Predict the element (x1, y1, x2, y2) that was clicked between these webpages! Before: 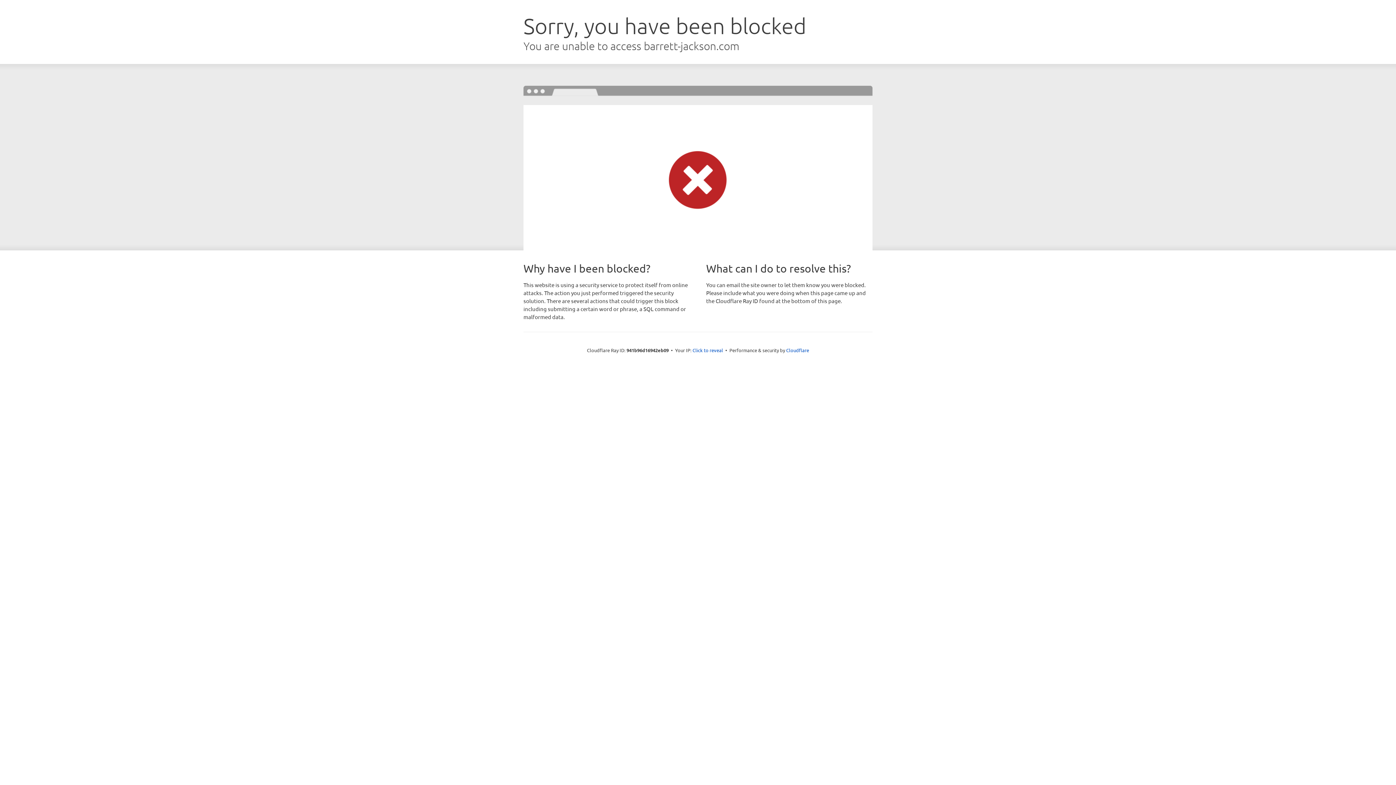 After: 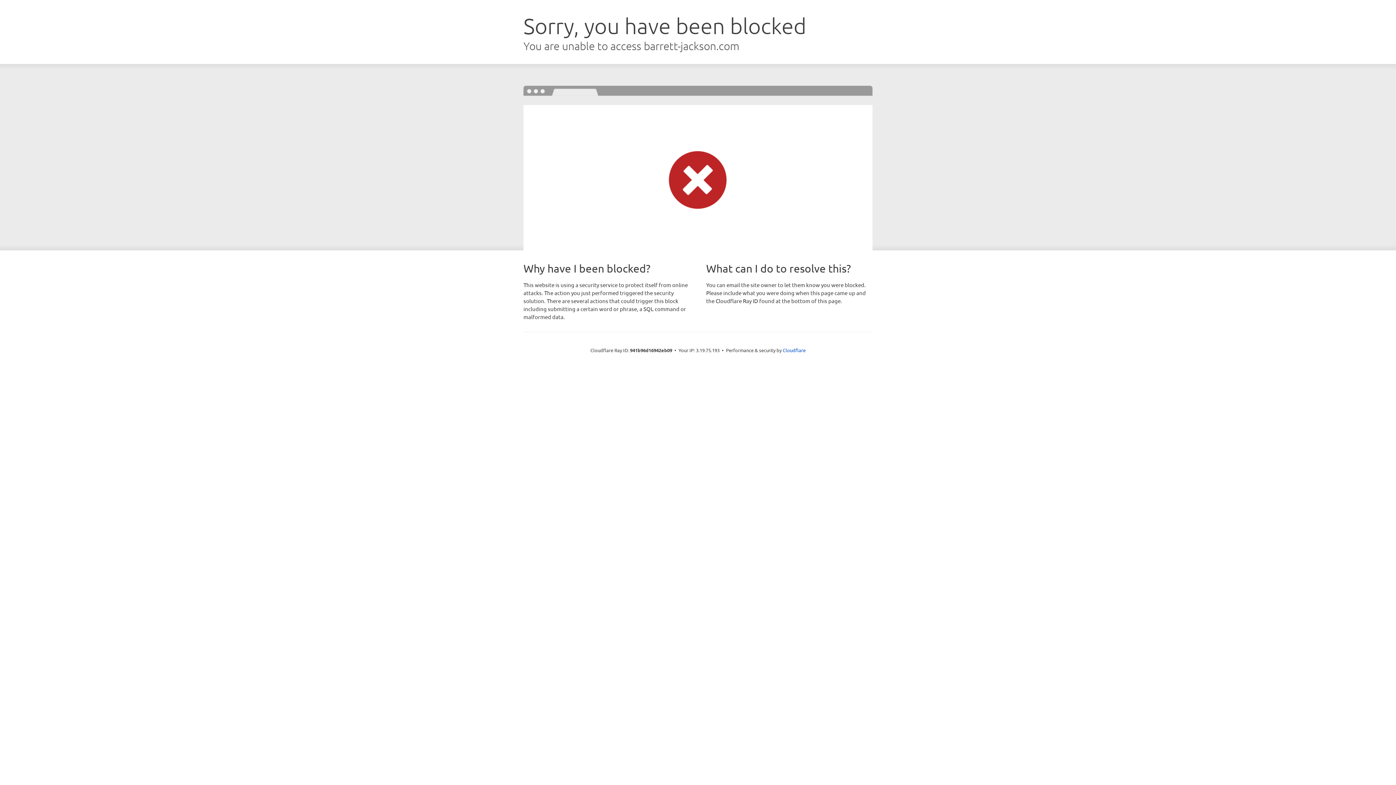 Action: bbox: (692, 346, 723, 353) label: Click to reveal